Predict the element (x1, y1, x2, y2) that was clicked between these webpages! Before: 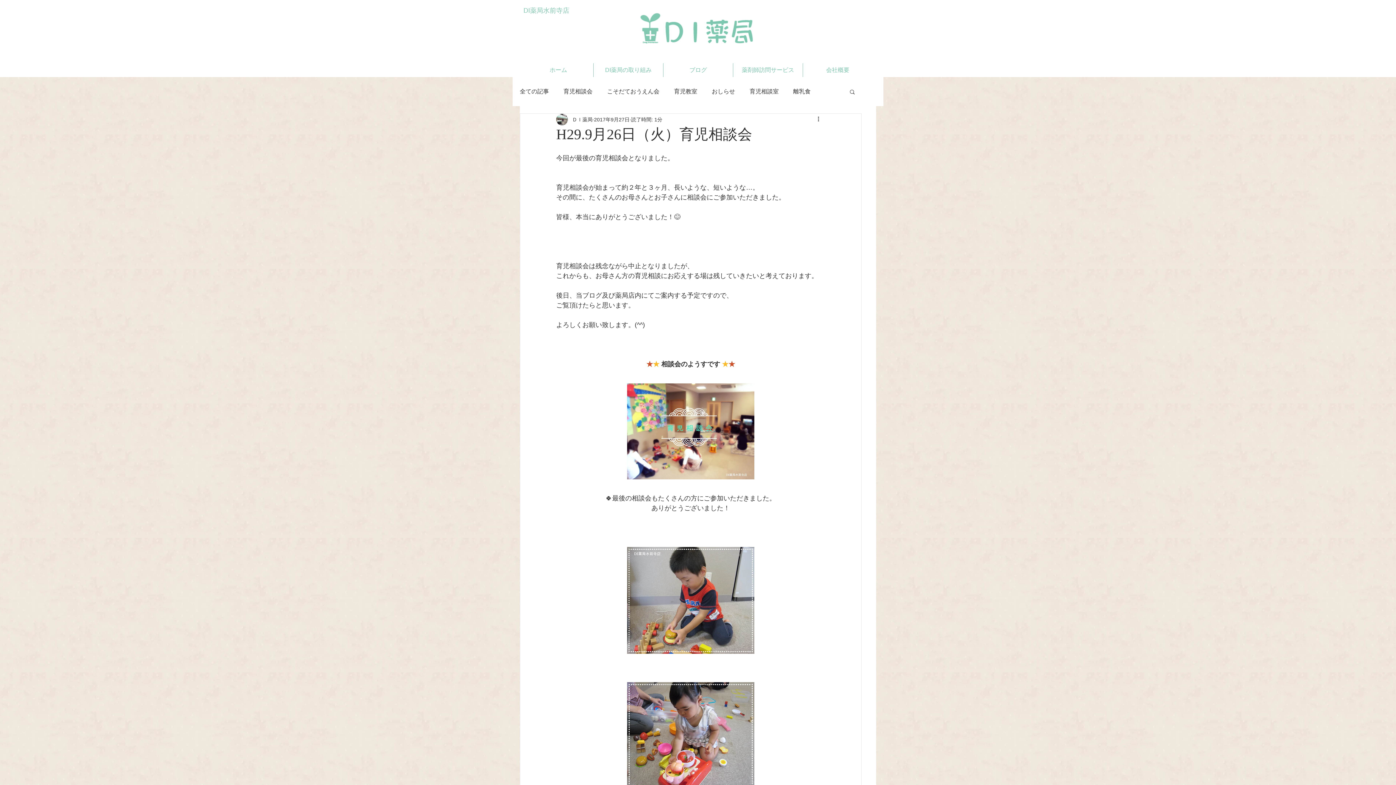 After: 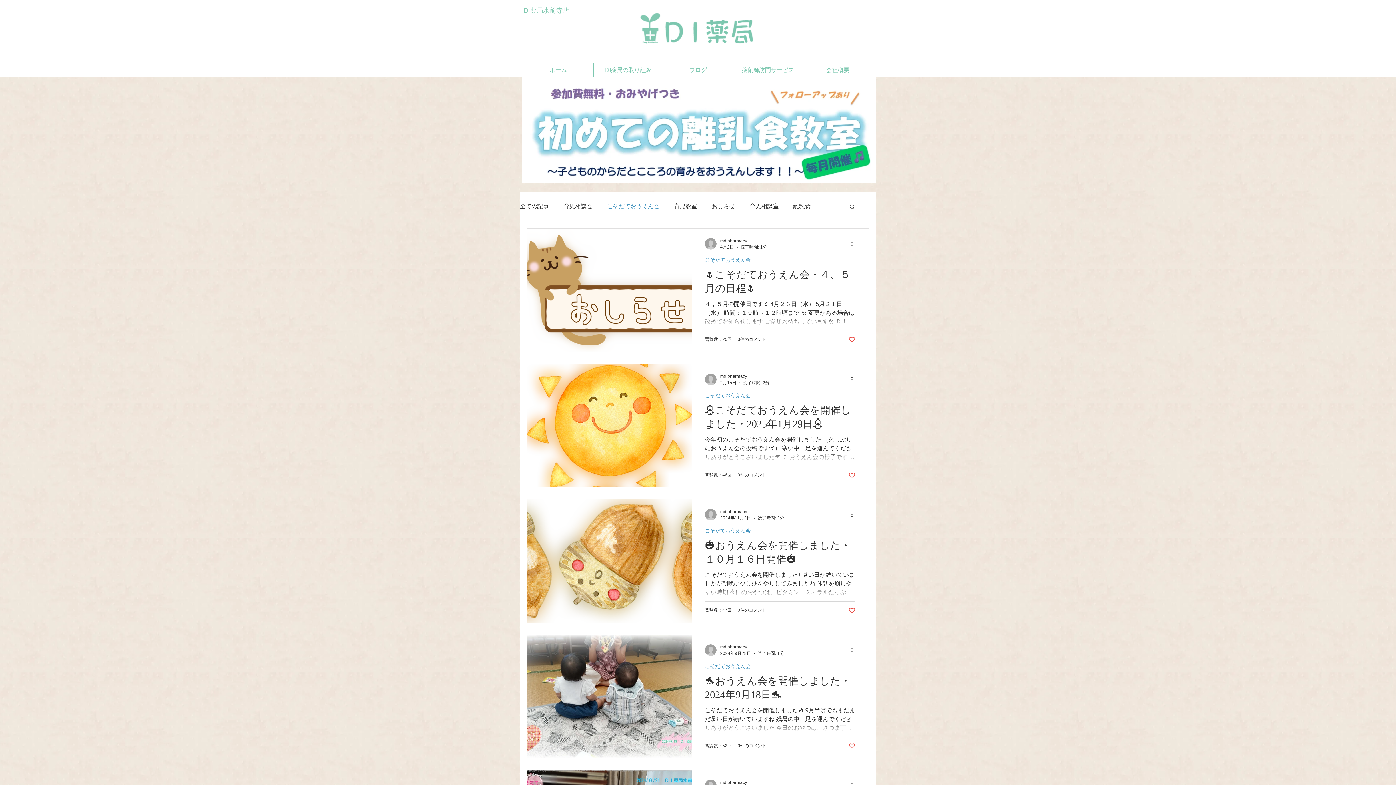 Action: bbox: (607, 87, 659, 95) label: こそだておうえん会